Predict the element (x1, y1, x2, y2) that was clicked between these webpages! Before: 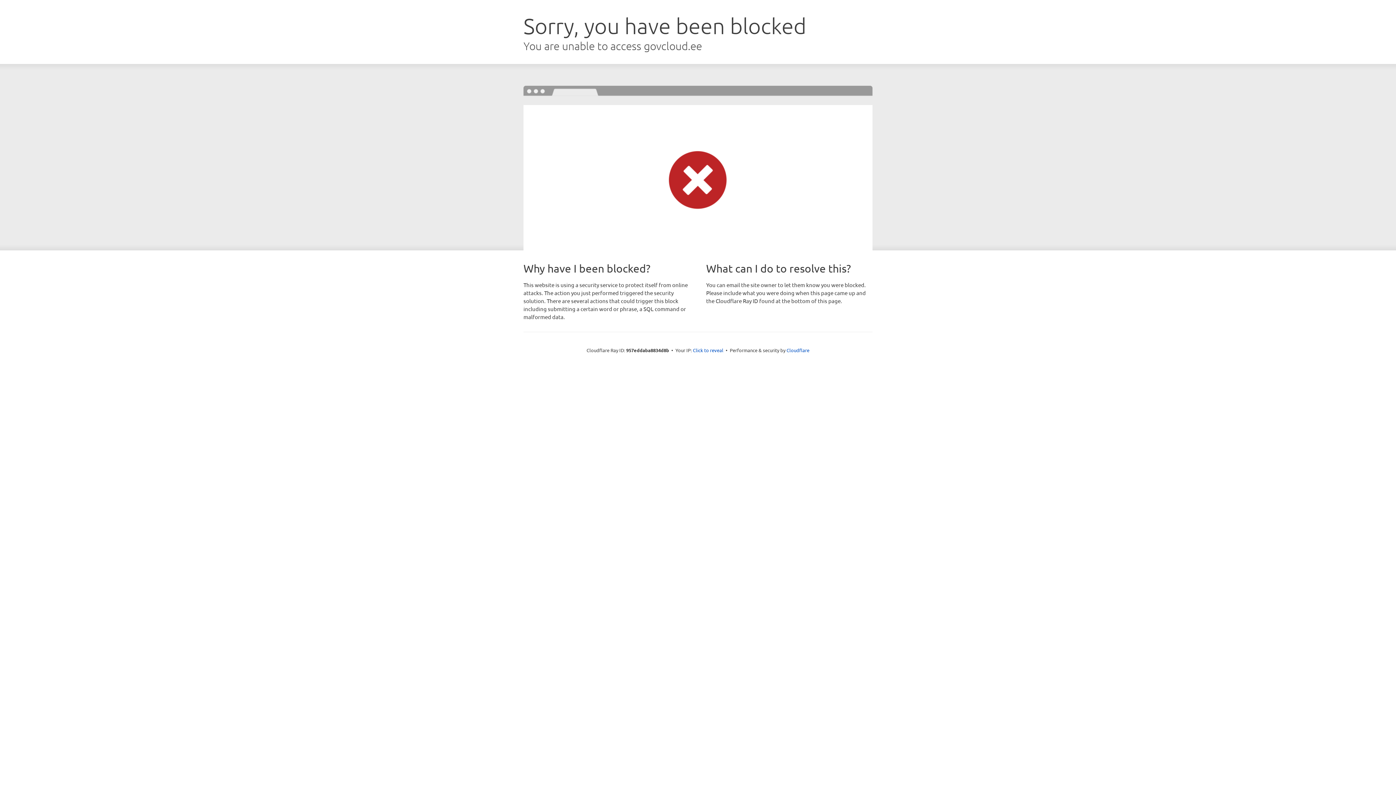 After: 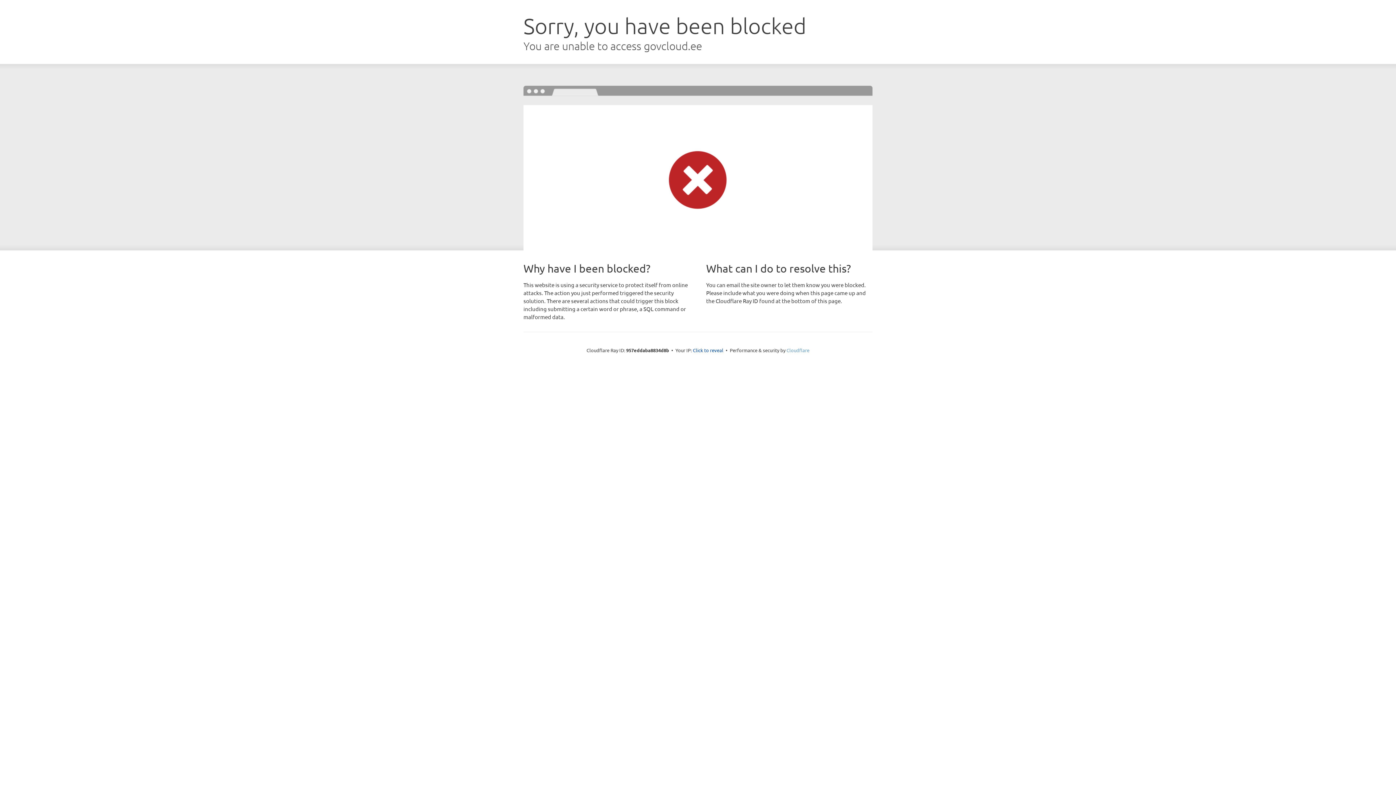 Action: label: Cloudflare bbox: (786, 347, 809, 353)